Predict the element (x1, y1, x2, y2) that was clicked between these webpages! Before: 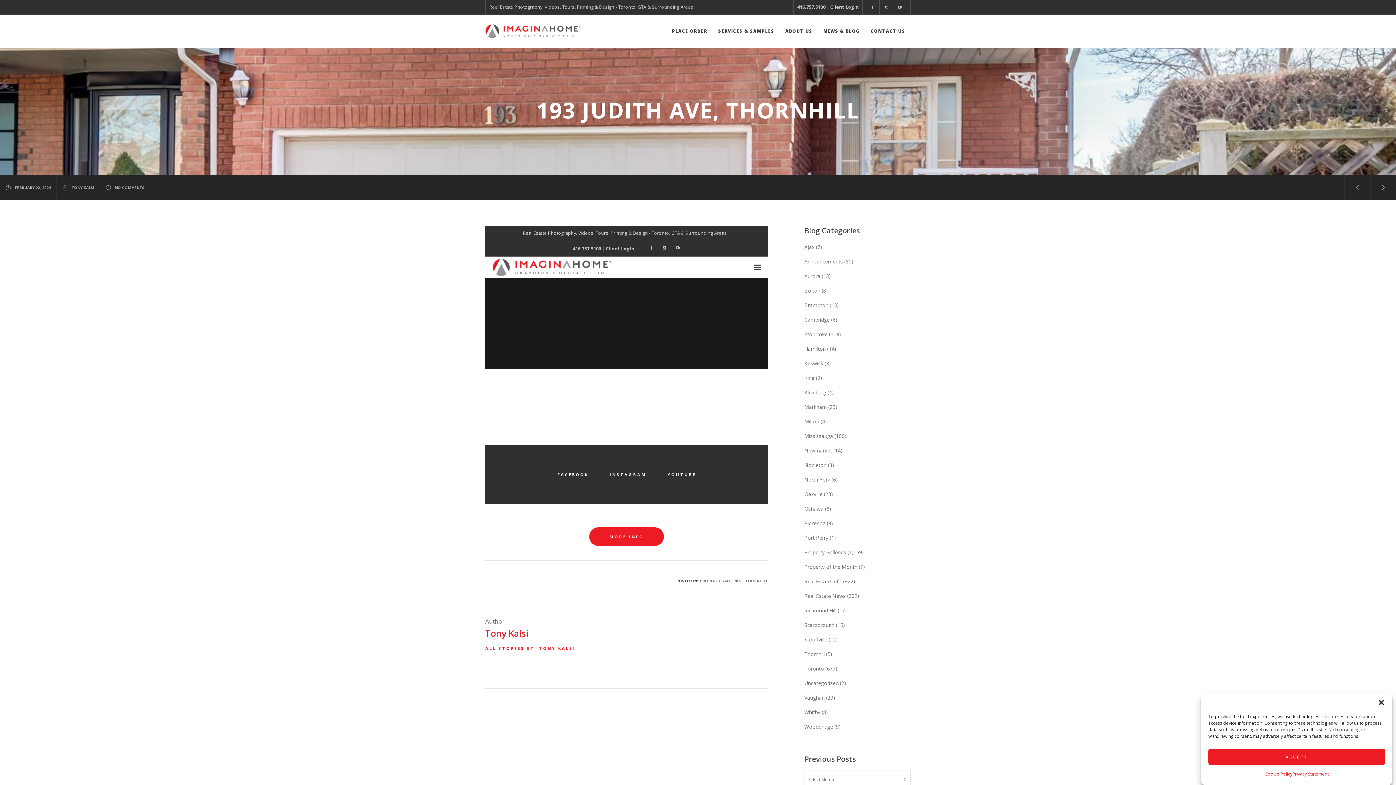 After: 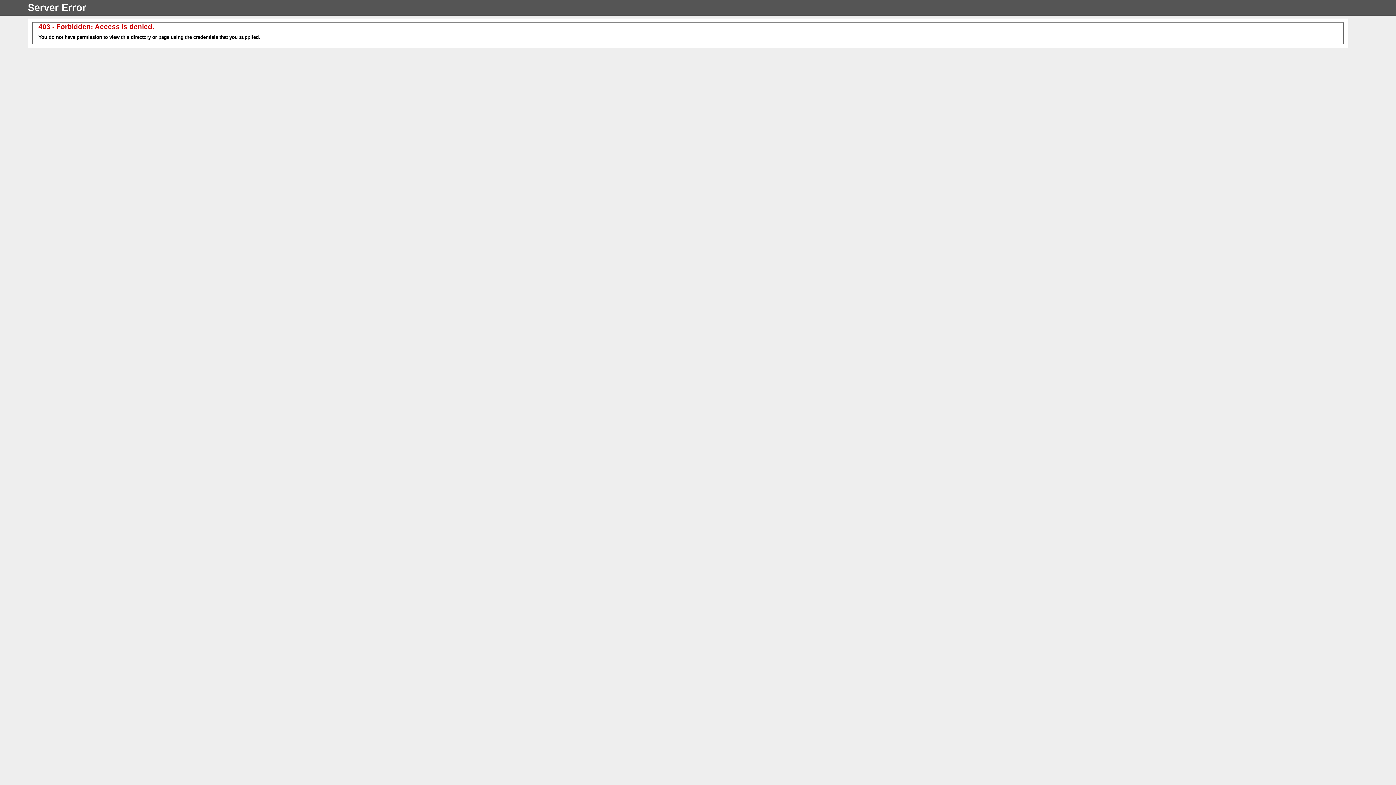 Action: label: PROPERTY GALLERIES bbox: (700, 578, 741, 583)